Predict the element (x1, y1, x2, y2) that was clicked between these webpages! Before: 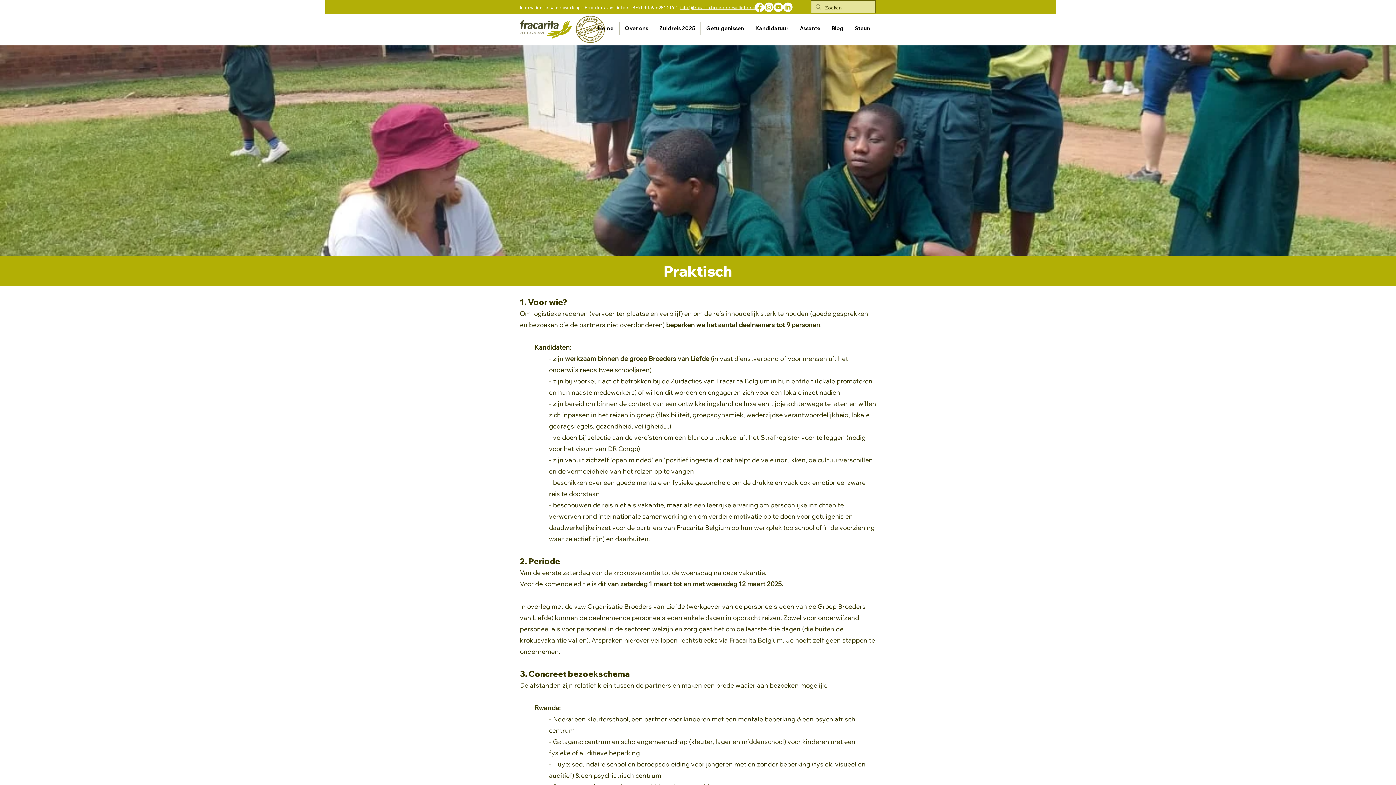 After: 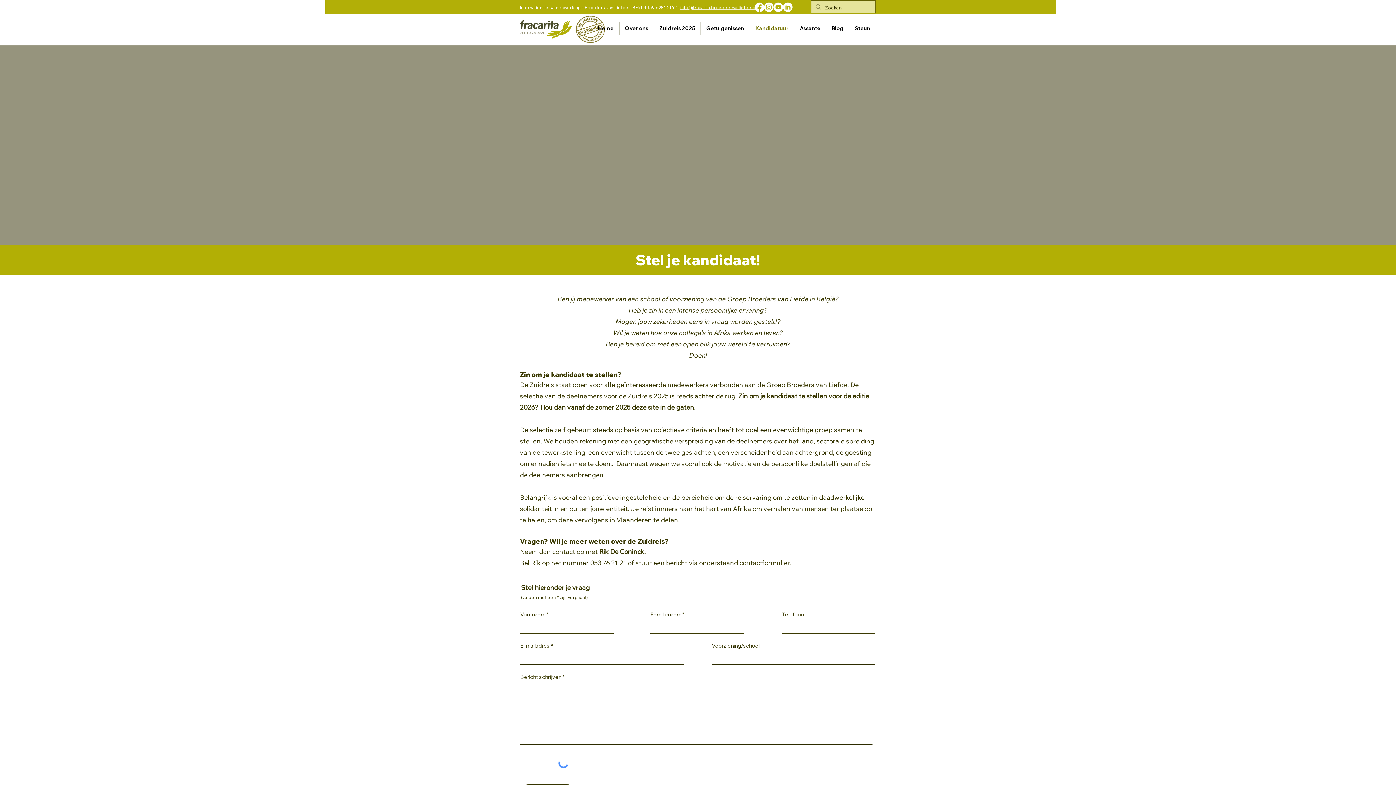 Action: label: Kandidatuur bbox: (750, 21, 794, 34)